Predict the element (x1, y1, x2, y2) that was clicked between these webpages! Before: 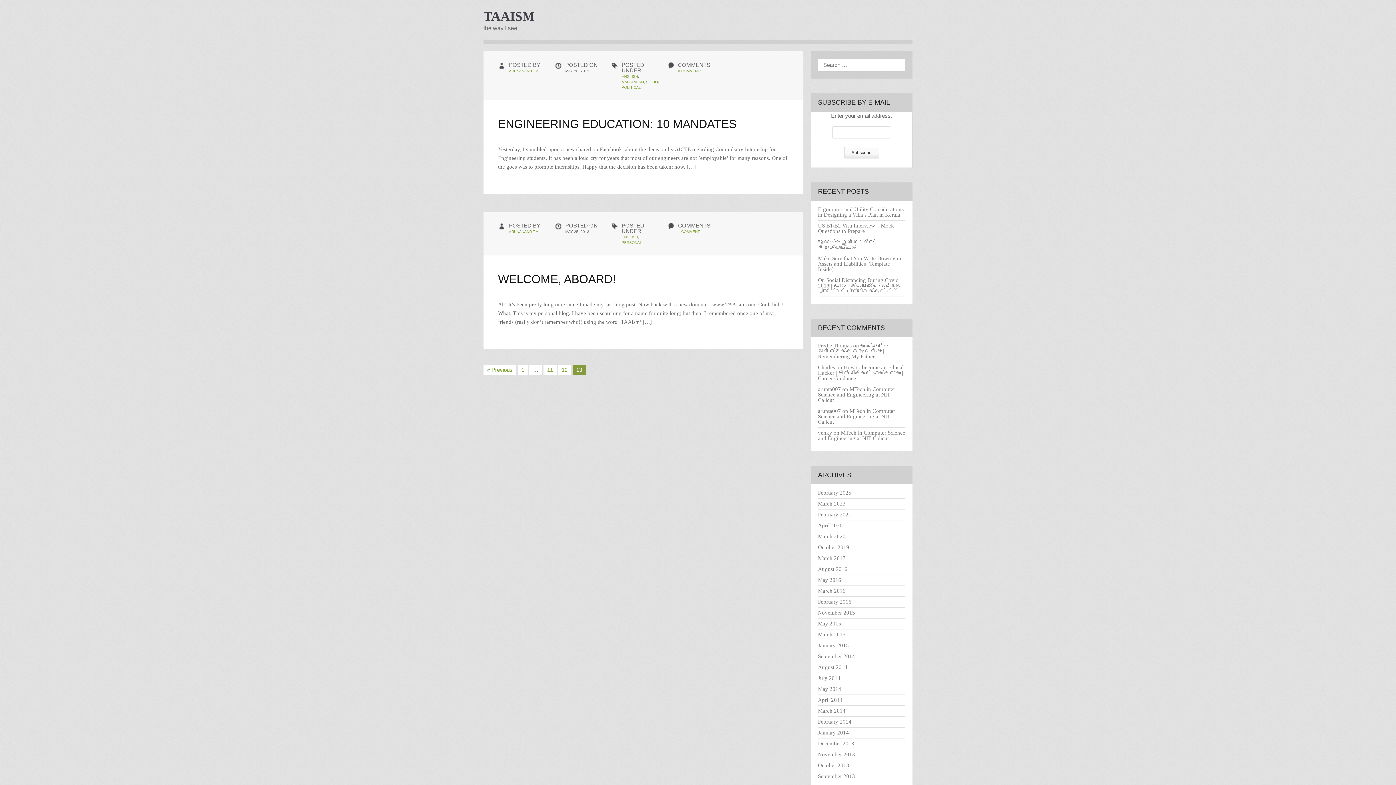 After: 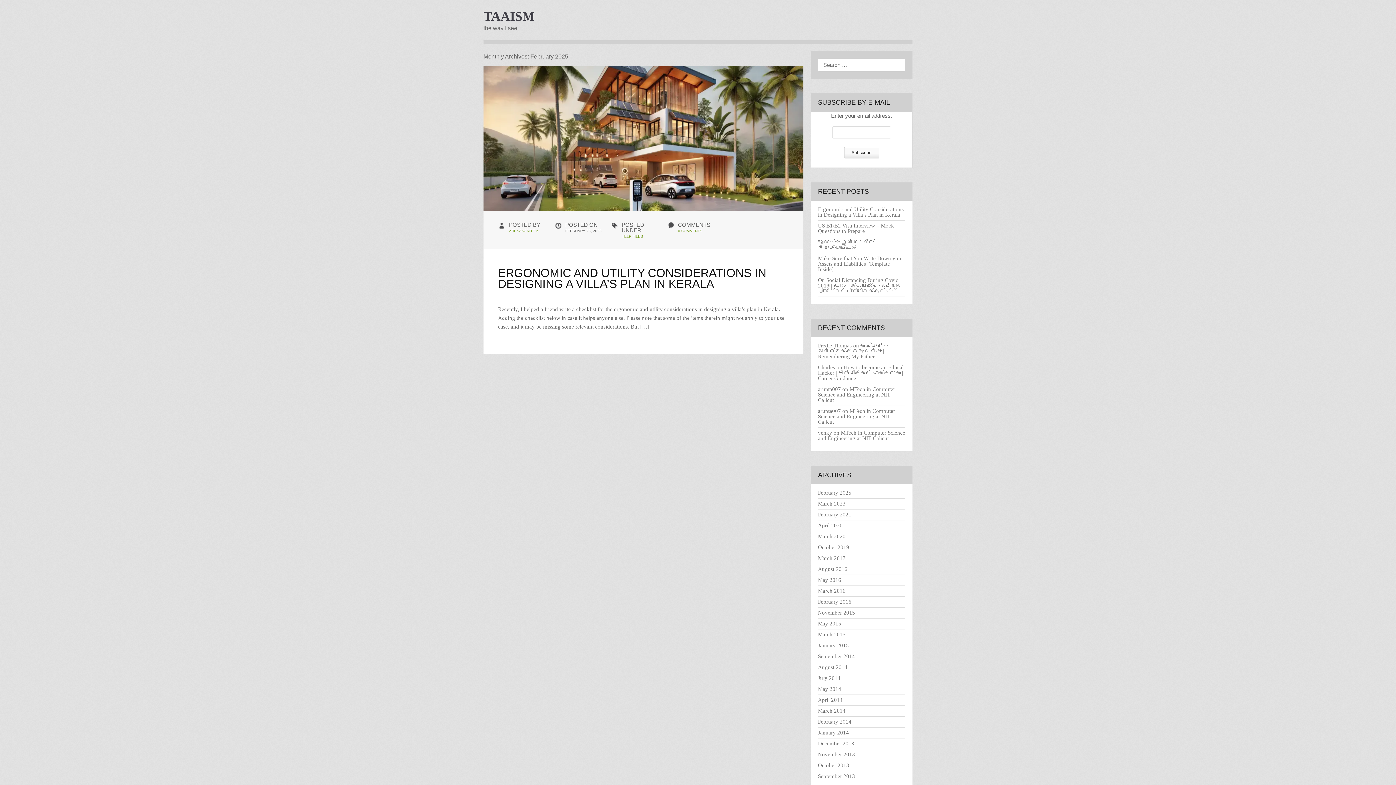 Action: label: February 2025 bbox: (818, 490, 851, 496)